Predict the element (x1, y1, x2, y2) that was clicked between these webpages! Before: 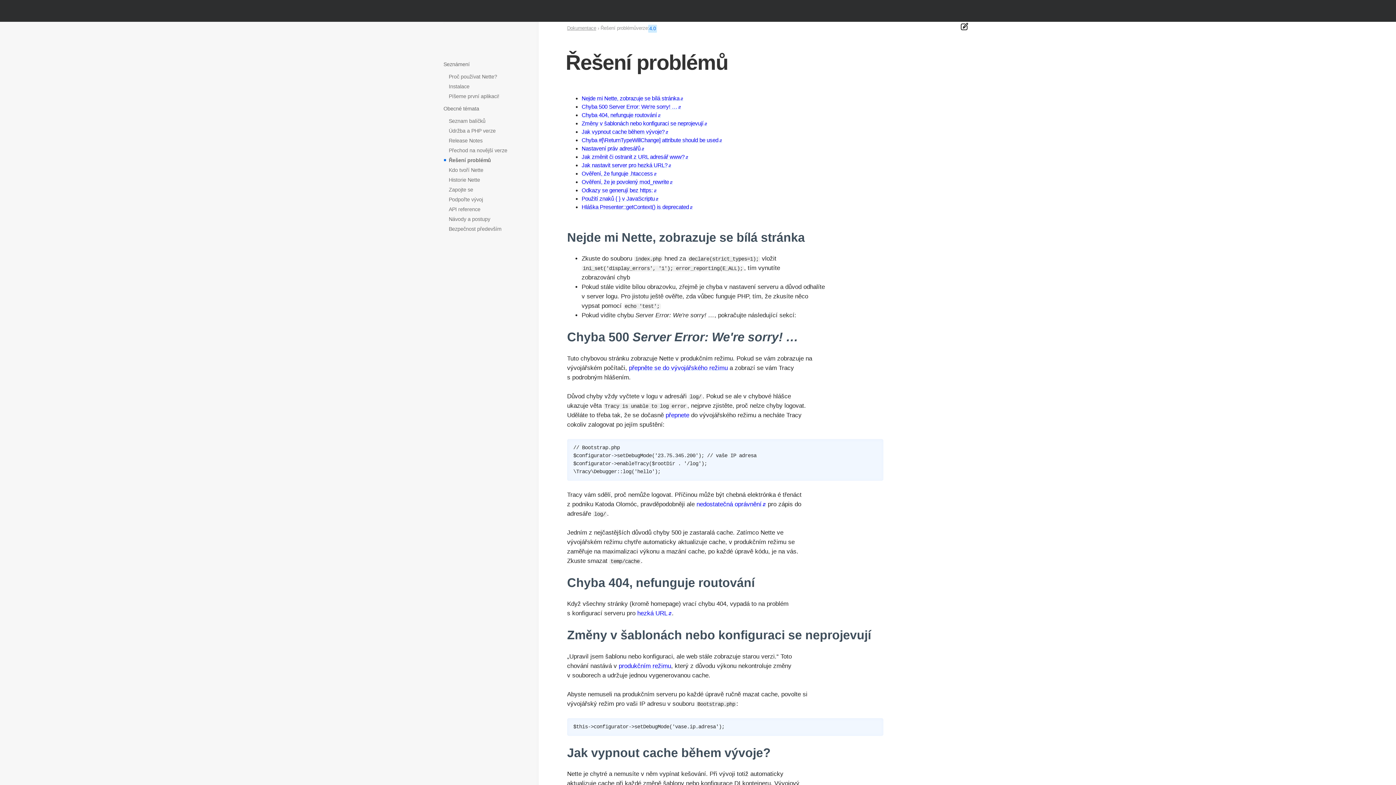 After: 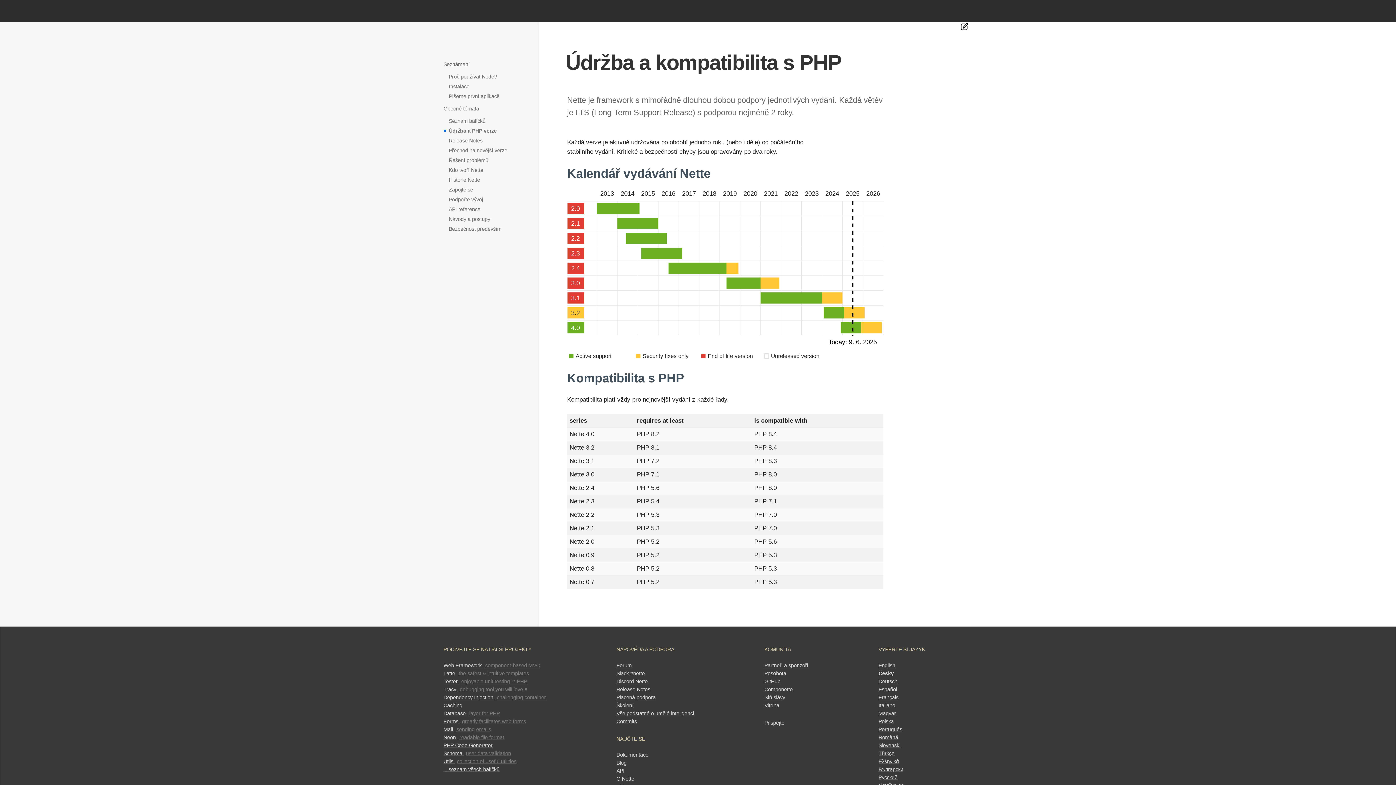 Action: bbox: (443, 126, 530, 135) label: Údržba a PHP verze